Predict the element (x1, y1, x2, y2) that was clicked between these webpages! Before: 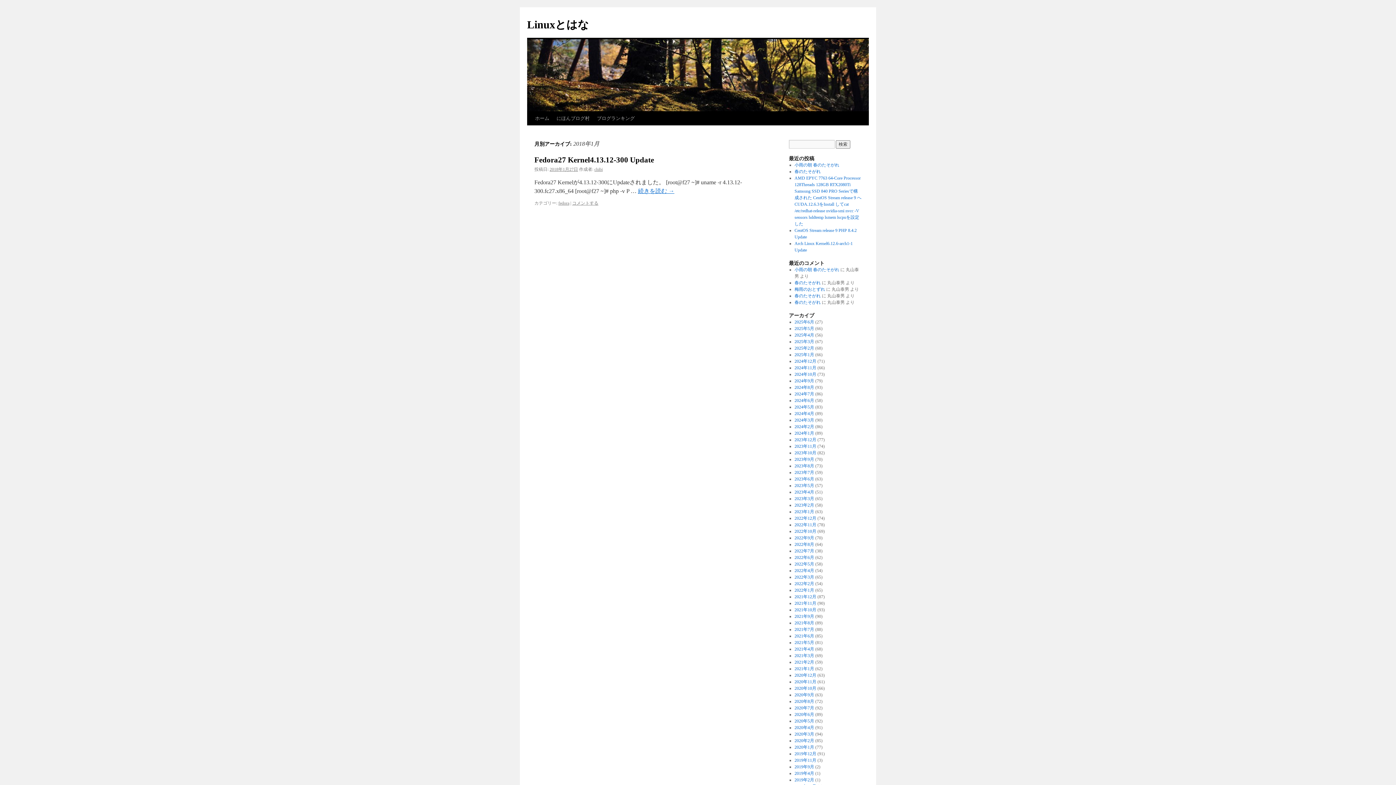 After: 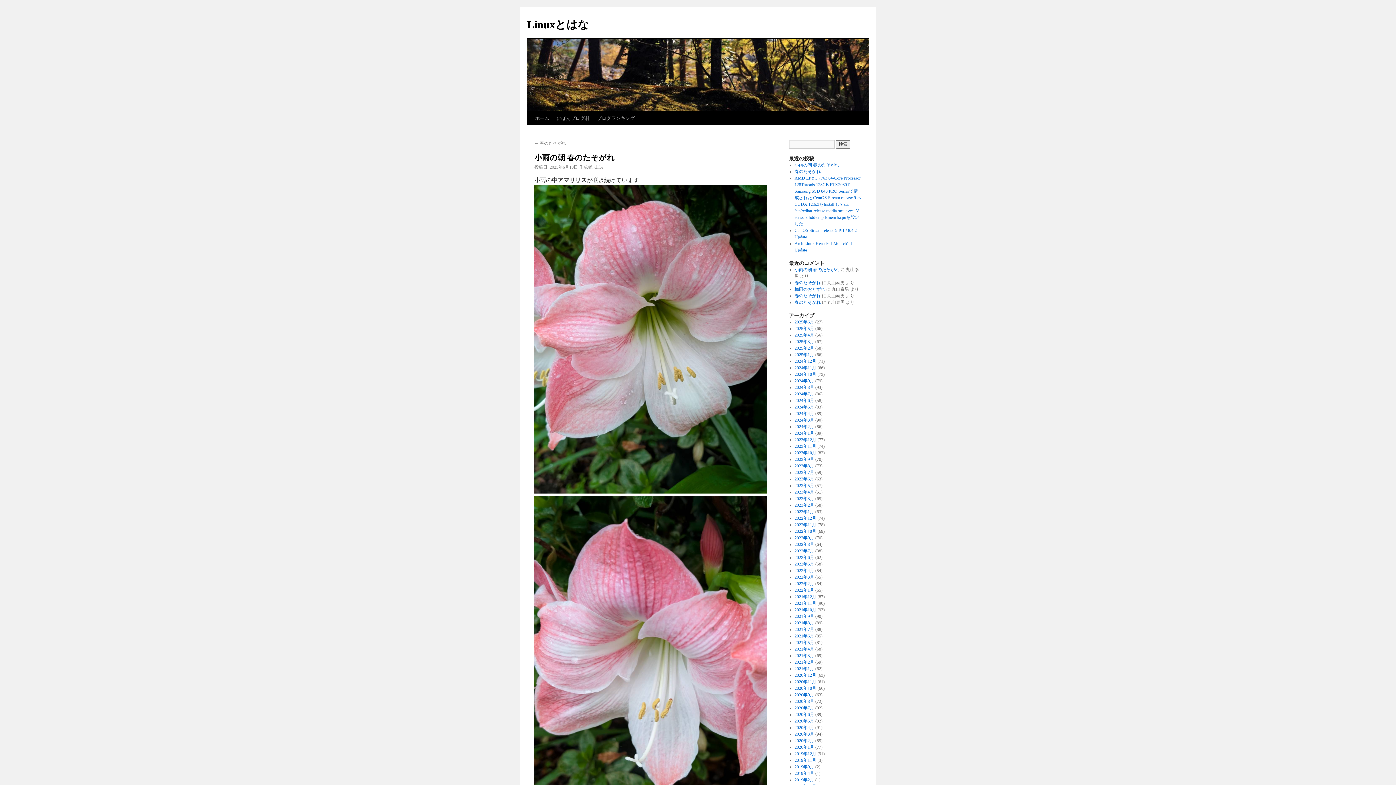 Action: bbox: (794, 162, 839, 167) label: 小雨の朝 春のたそがれ